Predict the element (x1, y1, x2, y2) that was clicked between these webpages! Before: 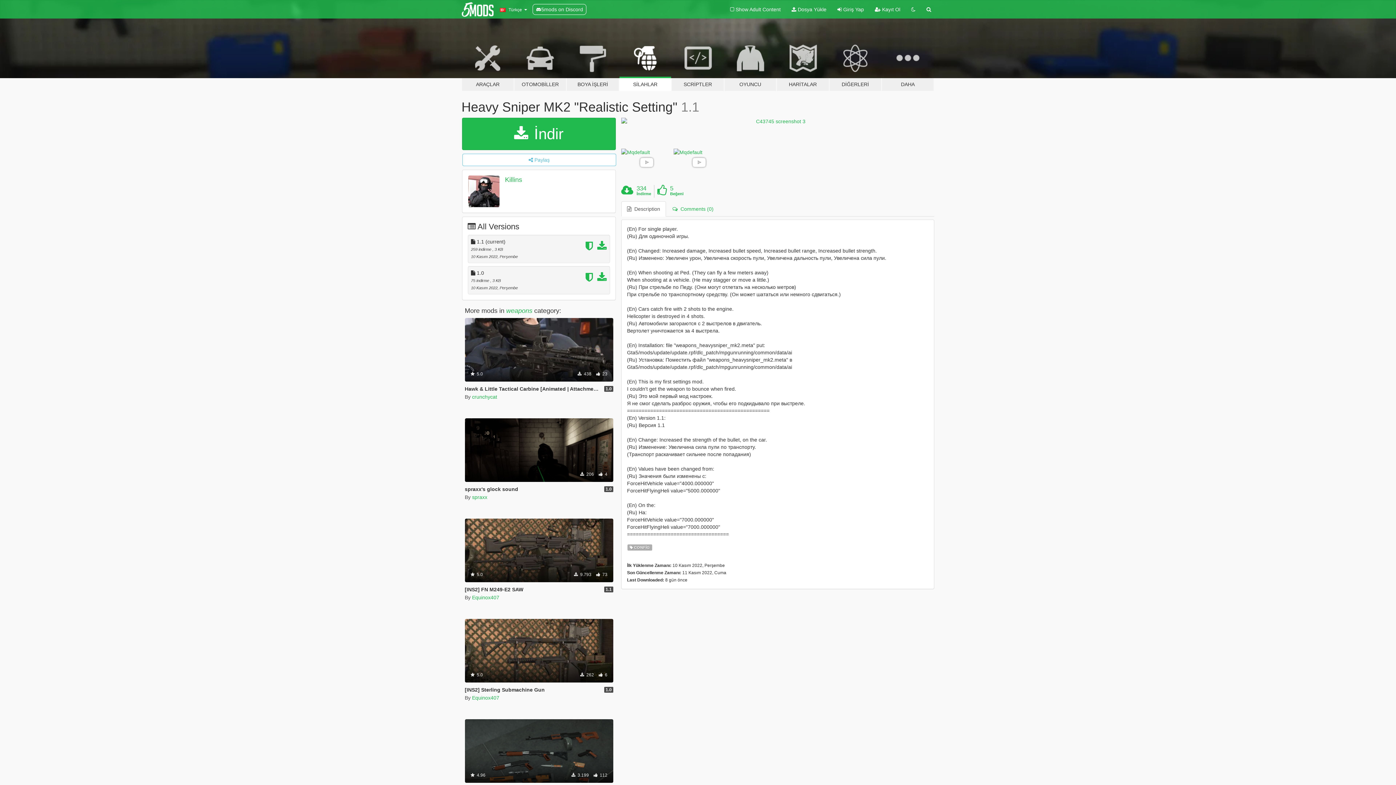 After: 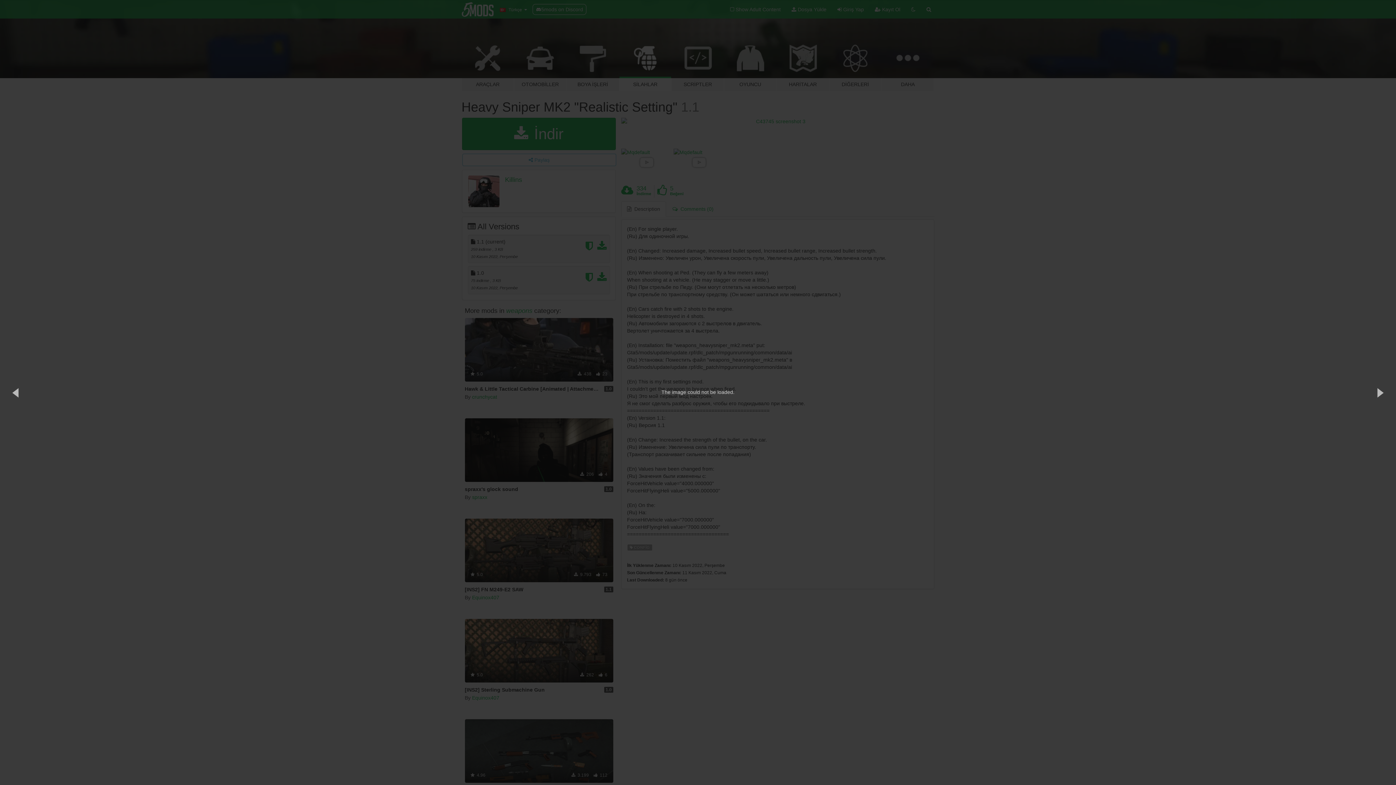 Action: bbox: (621, 117, 934, 145)